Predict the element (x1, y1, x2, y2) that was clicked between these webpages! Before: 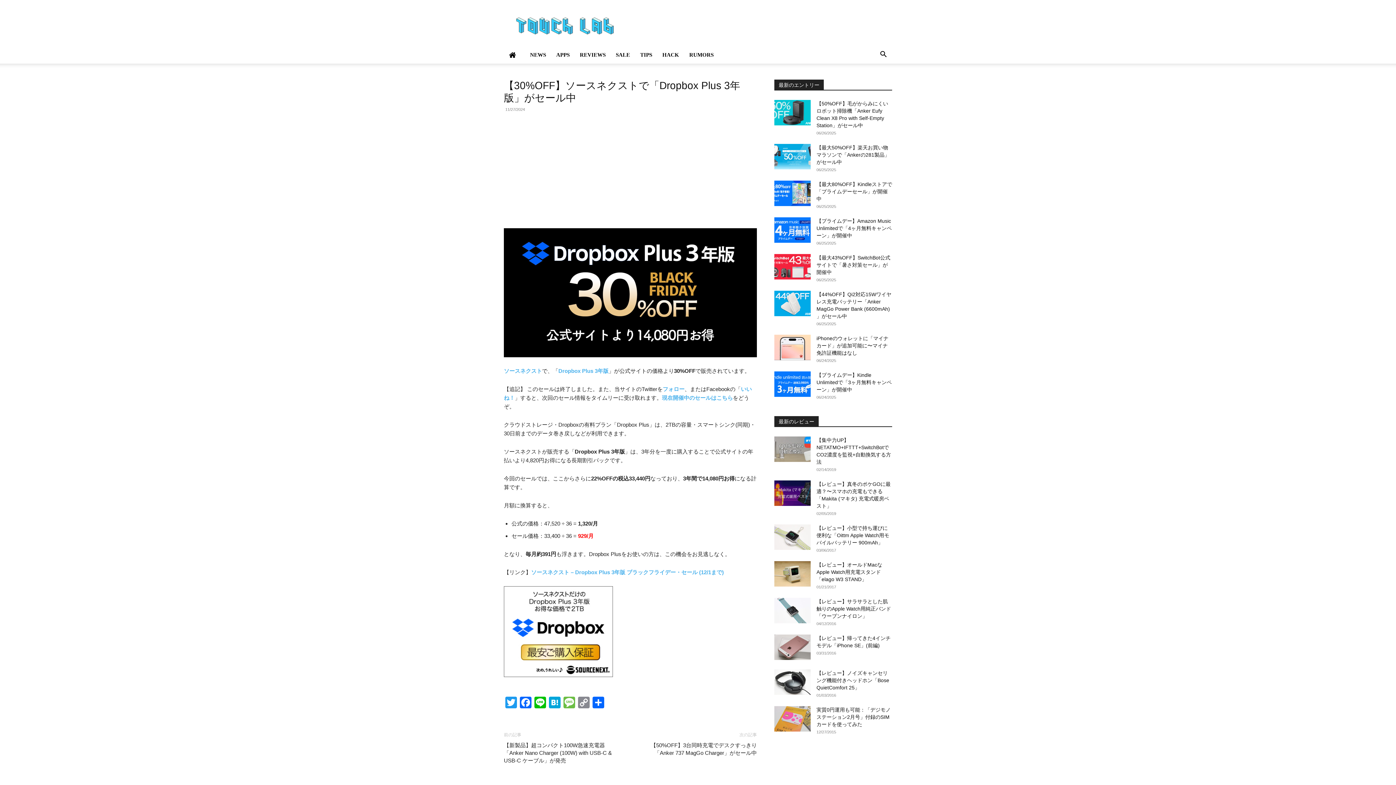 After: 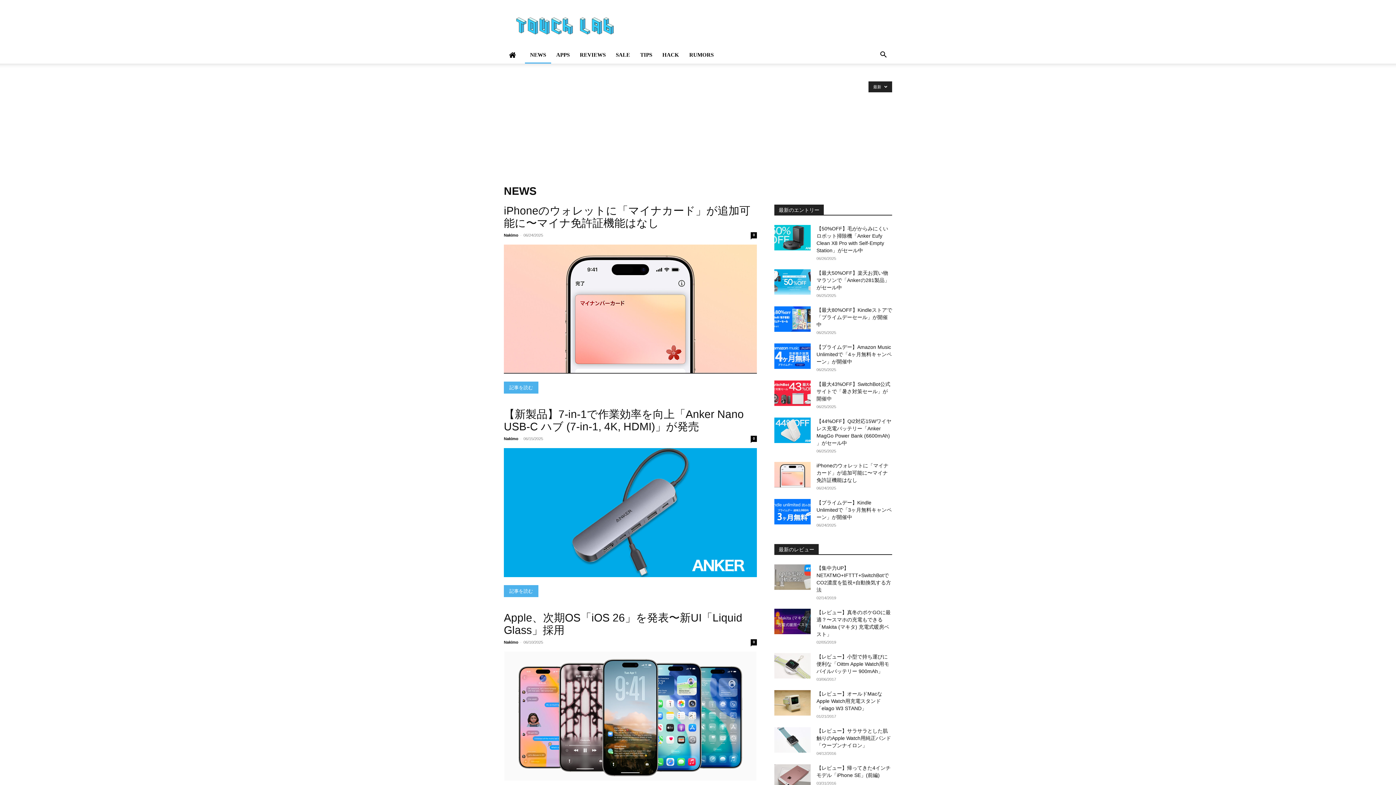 Action: label: NEWS bbox: (525, 46, 551, 63)